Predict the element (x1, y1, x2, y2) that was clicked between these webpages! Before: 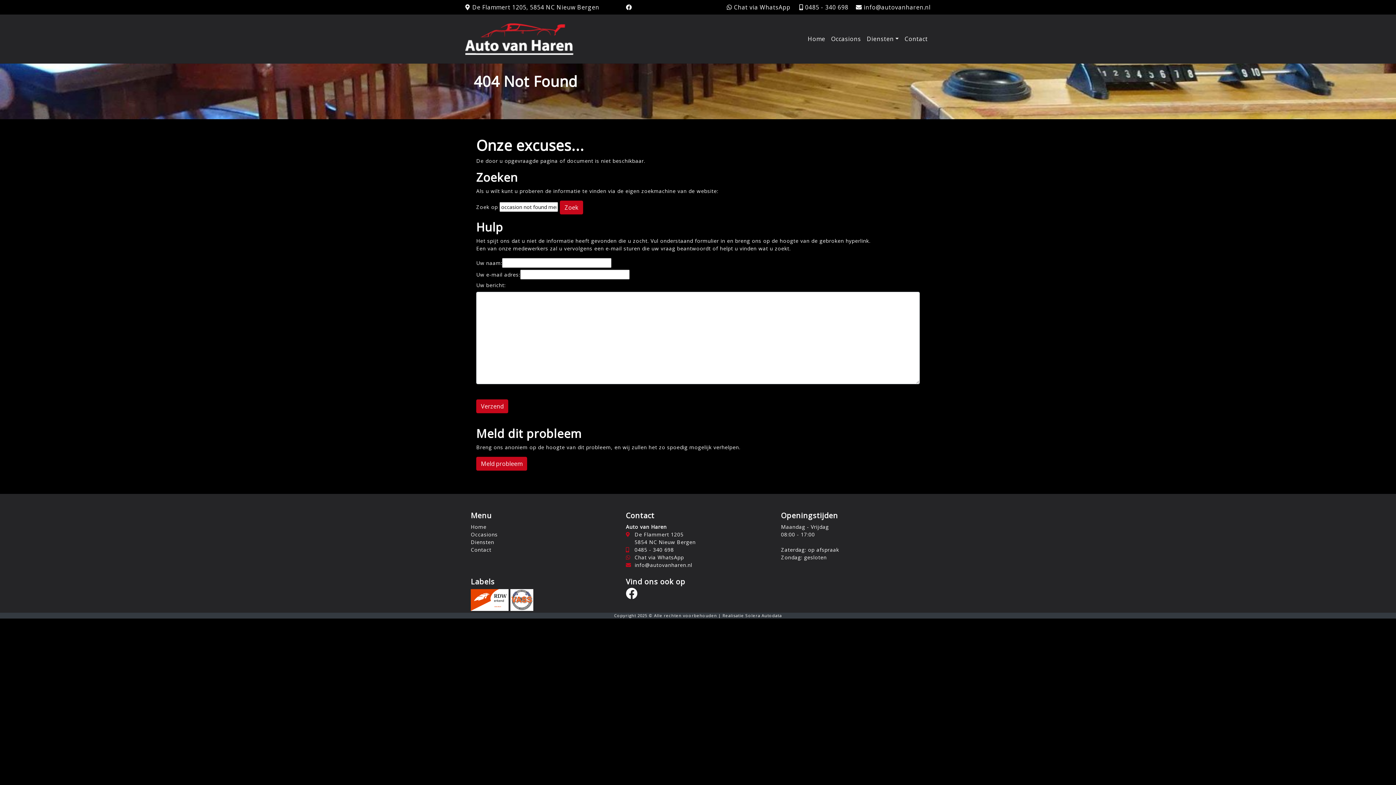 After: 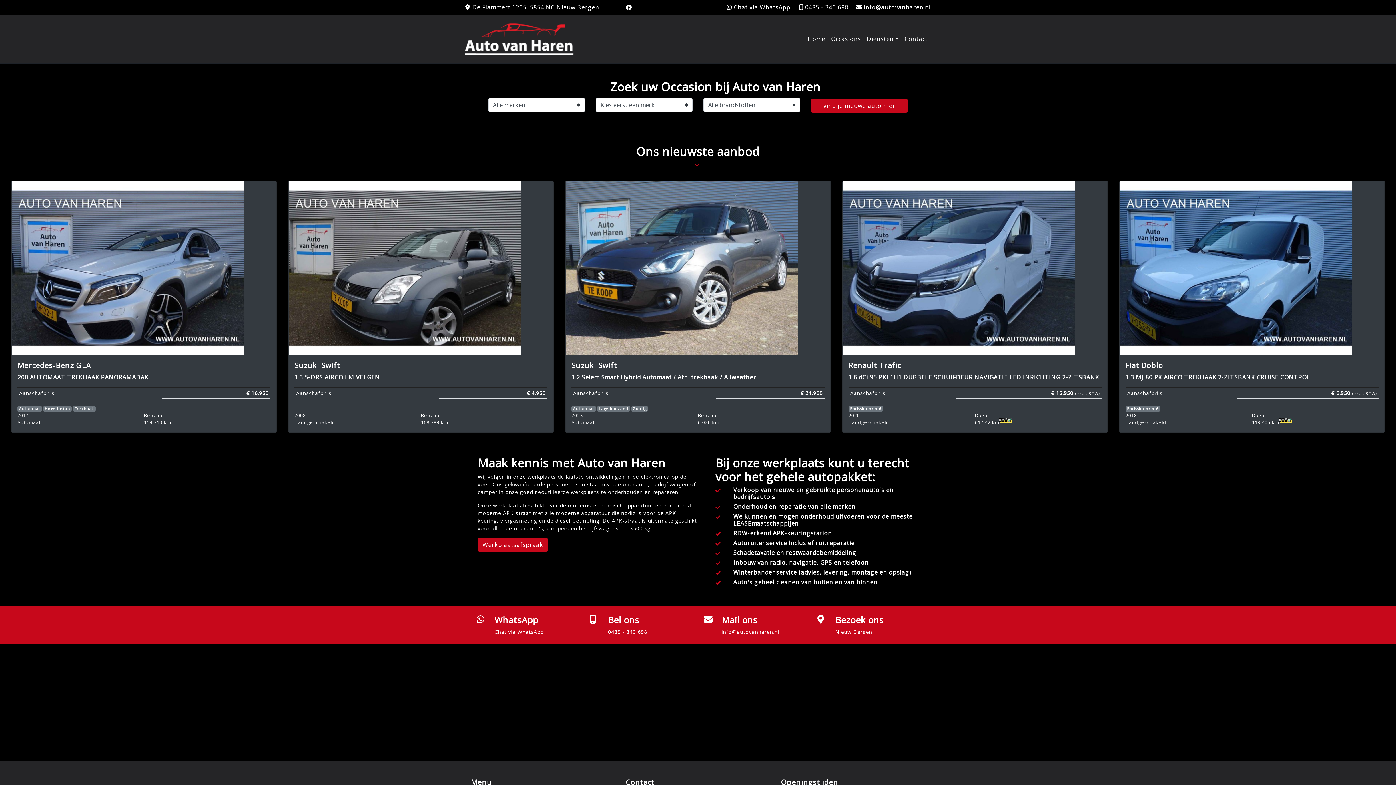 Action: bbox: (470, 523, 486, 530) label: Home